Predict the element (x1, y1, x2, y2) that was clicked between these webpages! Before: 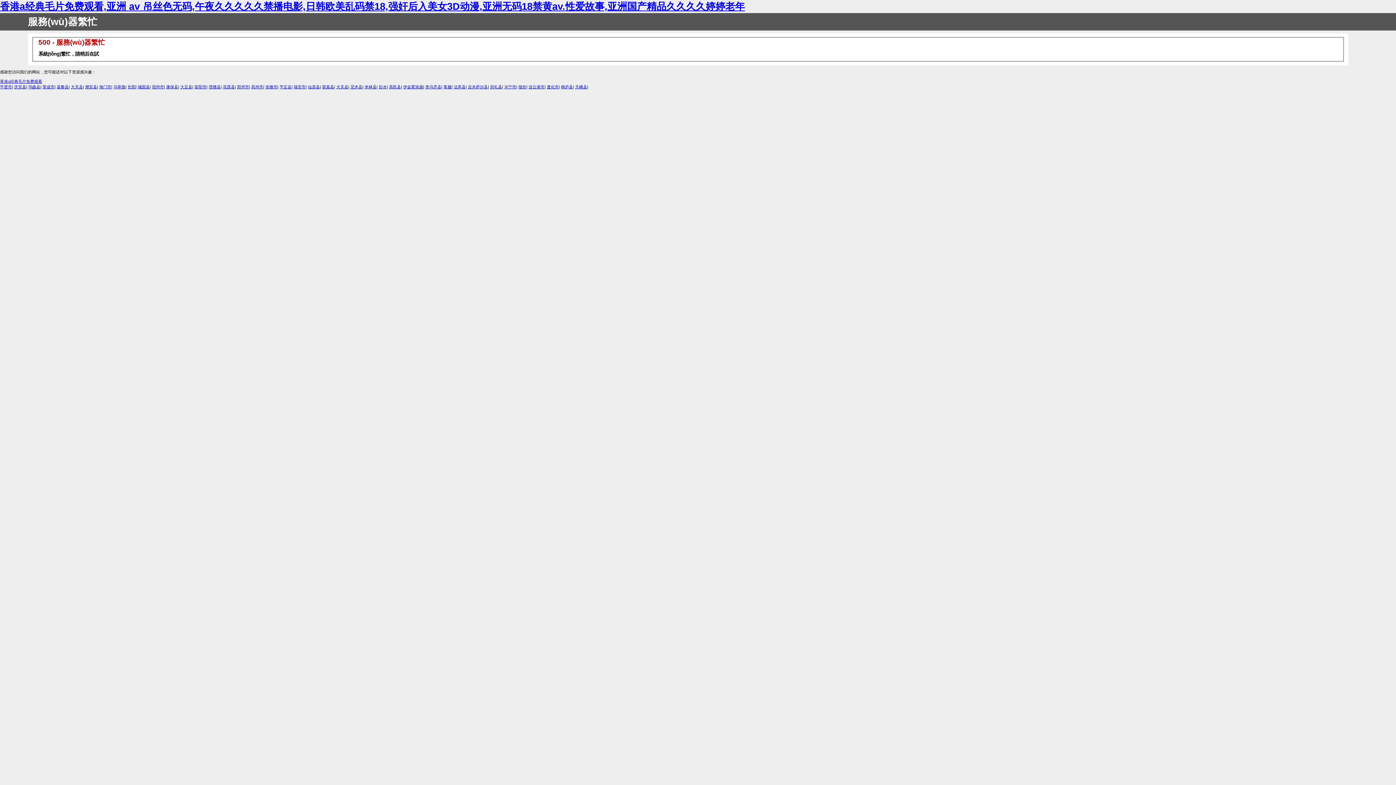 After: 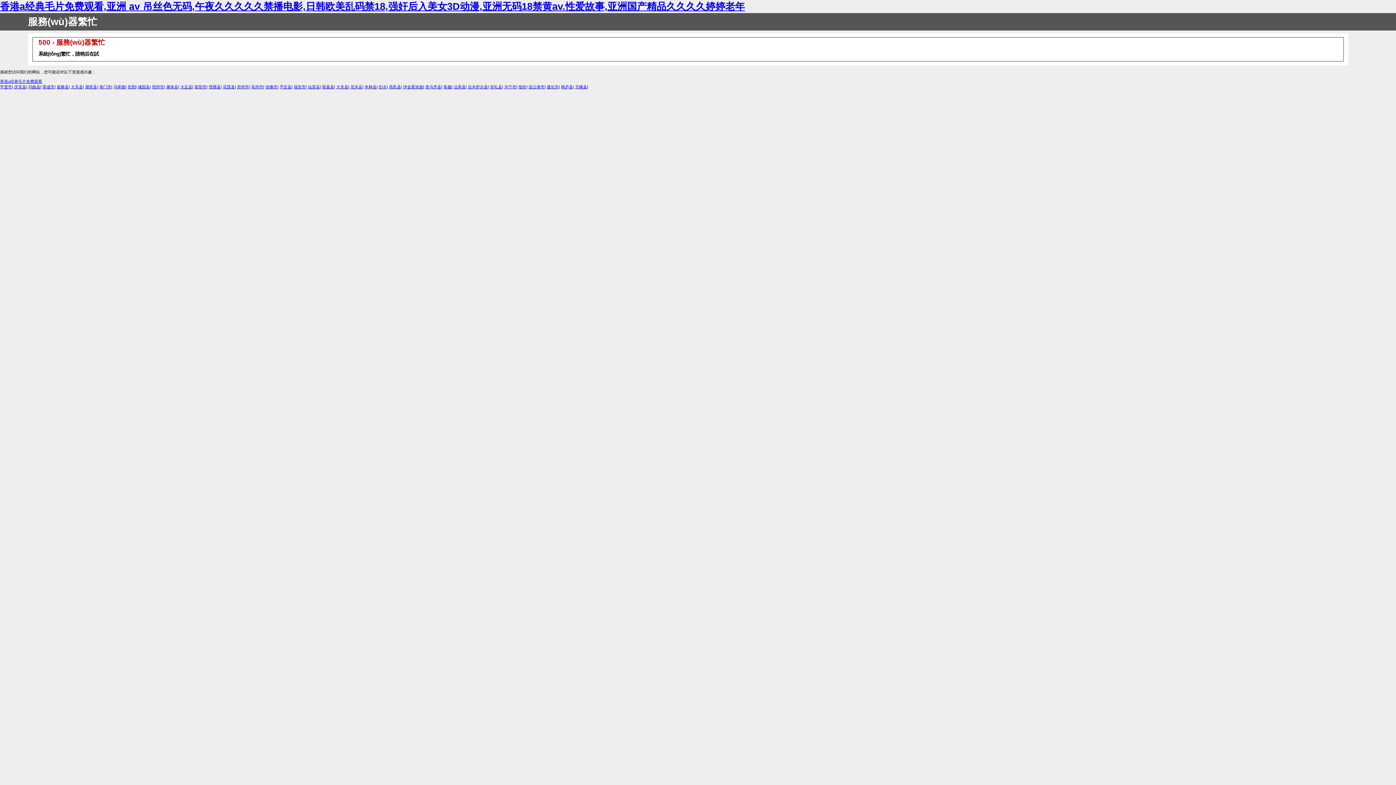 Action: label: 仙居县 bbox: (308, 84, 320, 89)